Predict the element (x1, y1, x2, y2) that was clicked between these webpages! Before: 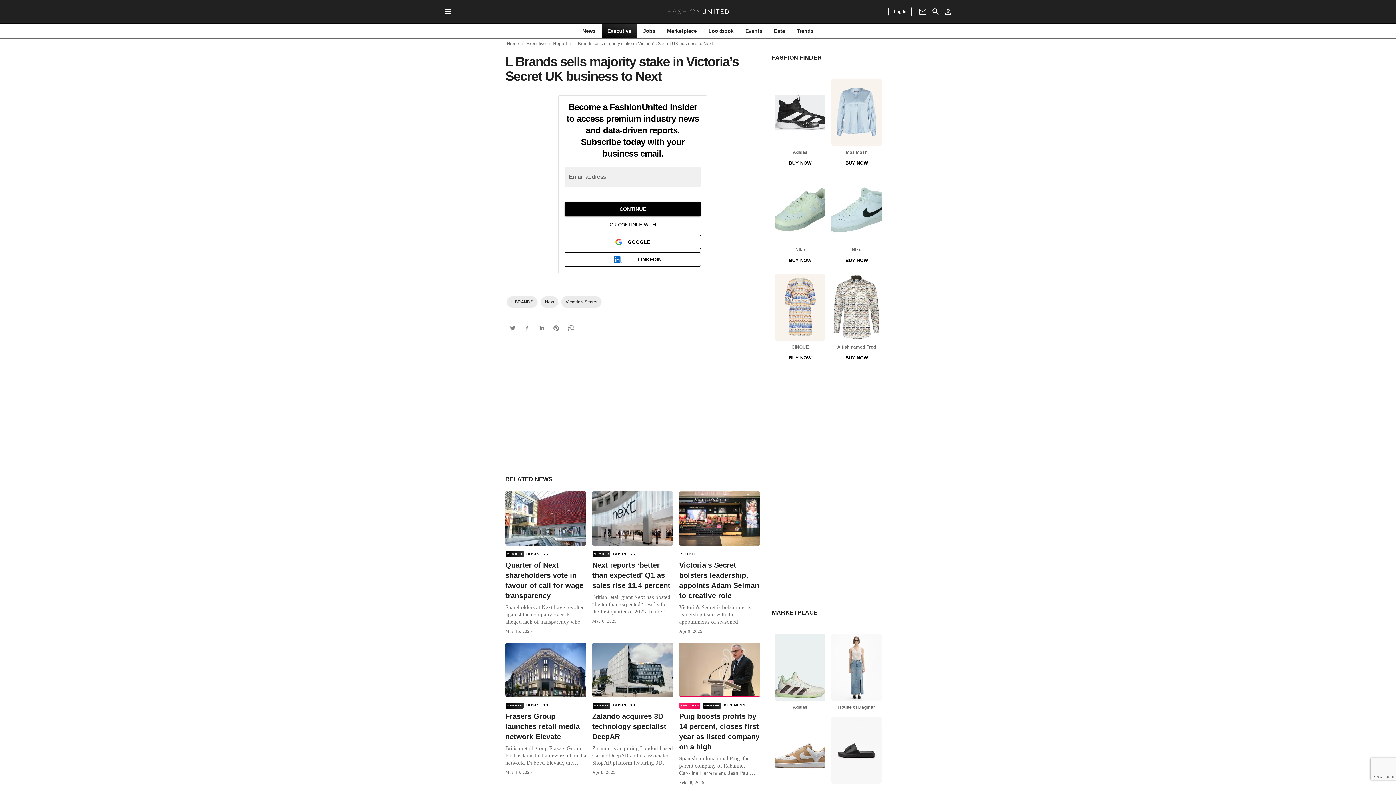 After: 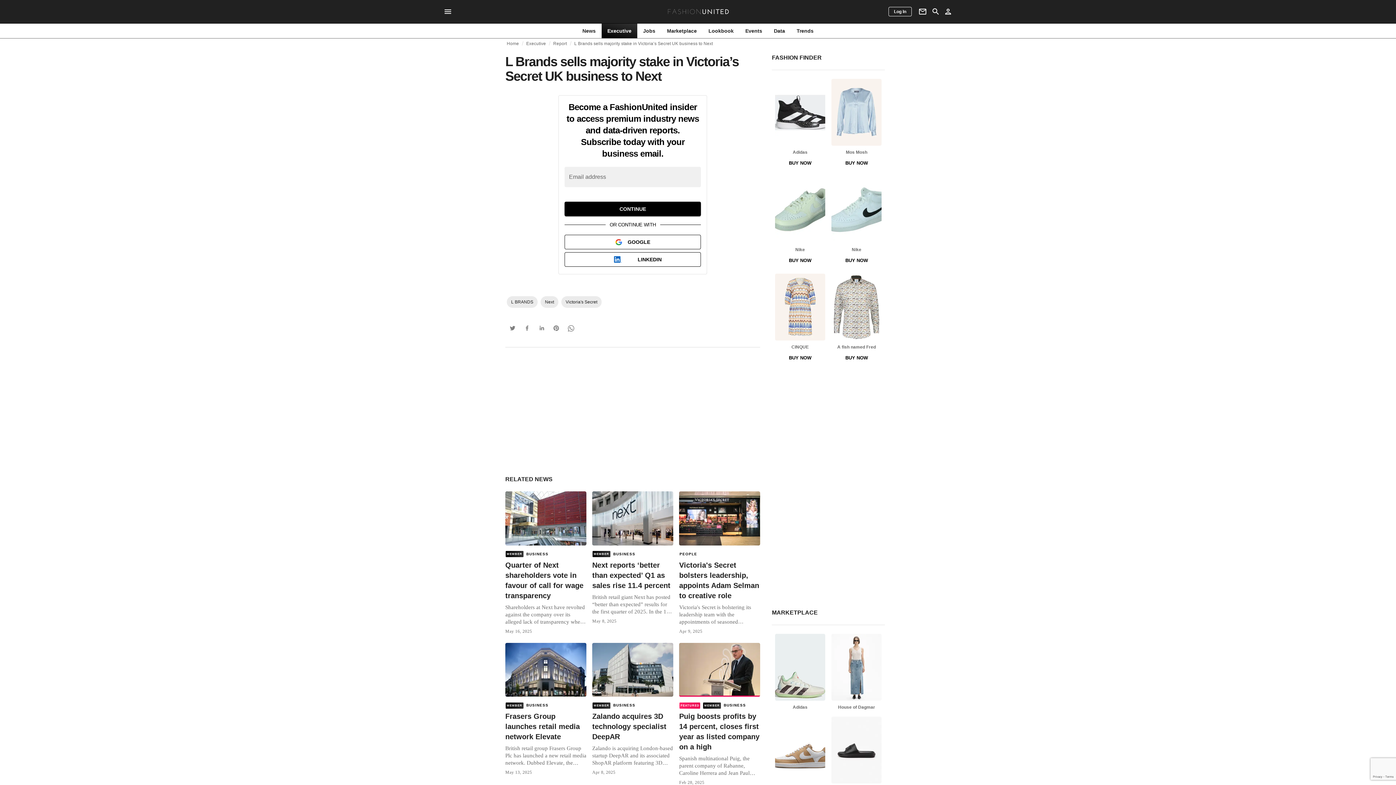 Action: bbox: (564, 234, 701, 249) label: GOOGLE